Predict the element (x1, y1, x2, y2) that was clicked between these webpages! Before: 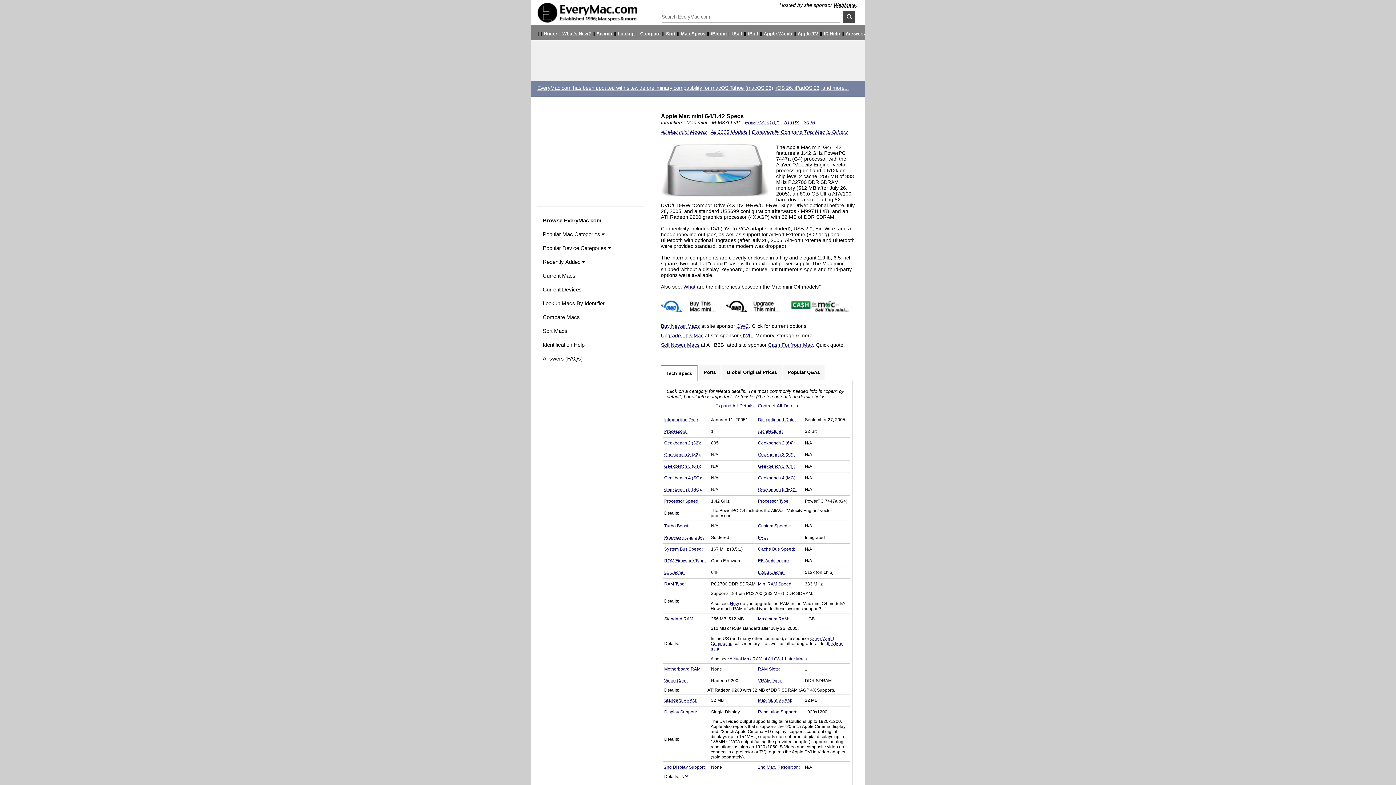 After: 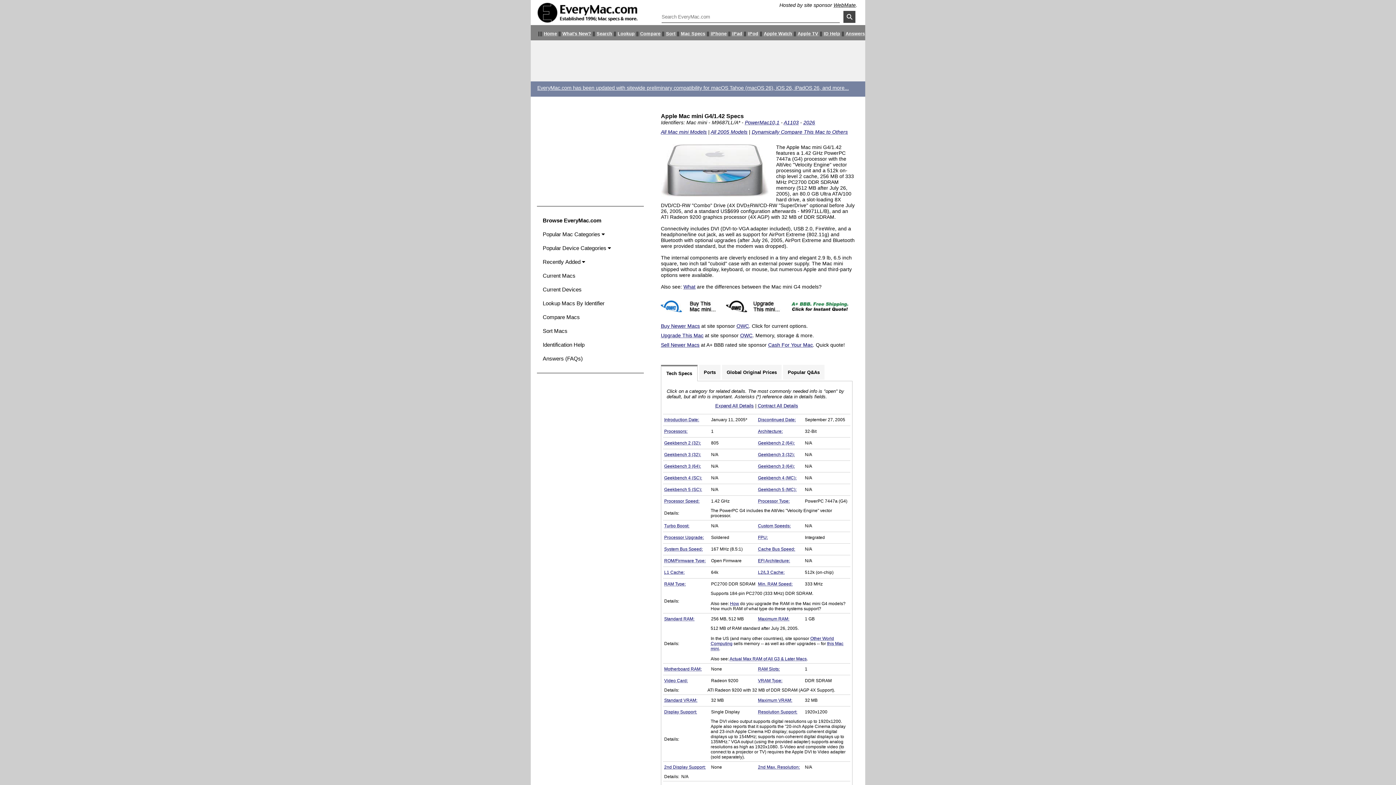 Action: bbox: (790, 307, 849, 313)